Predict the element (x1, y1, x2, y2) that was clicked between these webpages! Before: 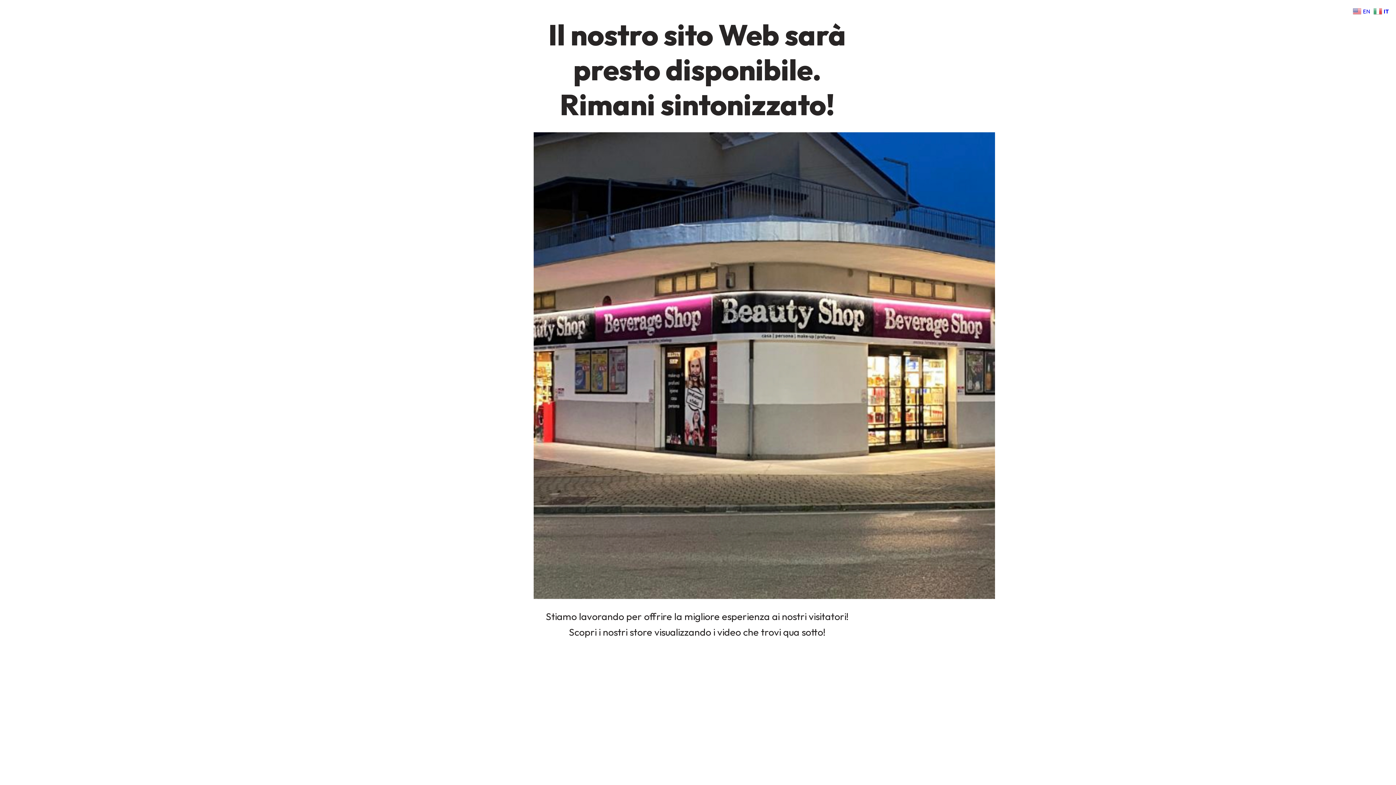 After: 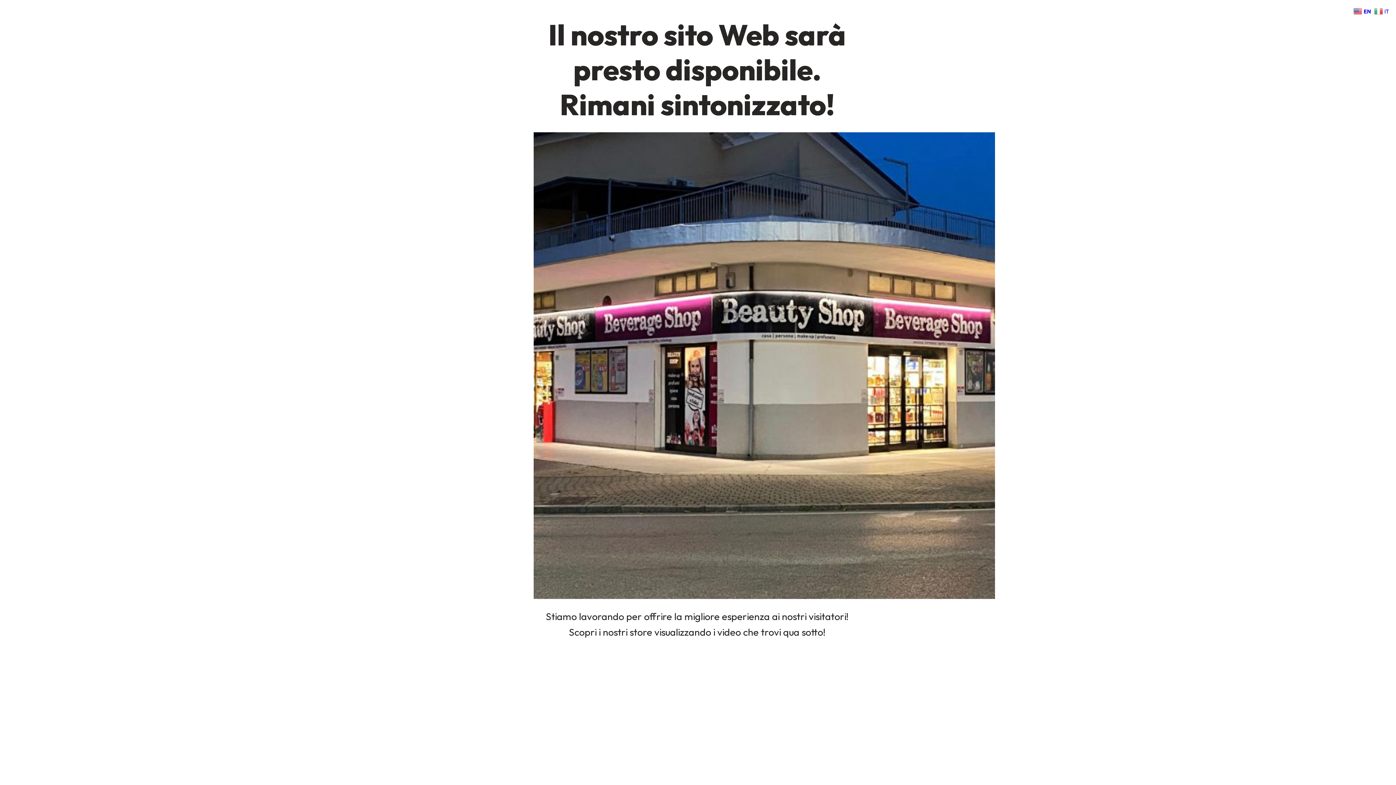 Action: bbox: (1353, 6, 1372, 14) label:  EN